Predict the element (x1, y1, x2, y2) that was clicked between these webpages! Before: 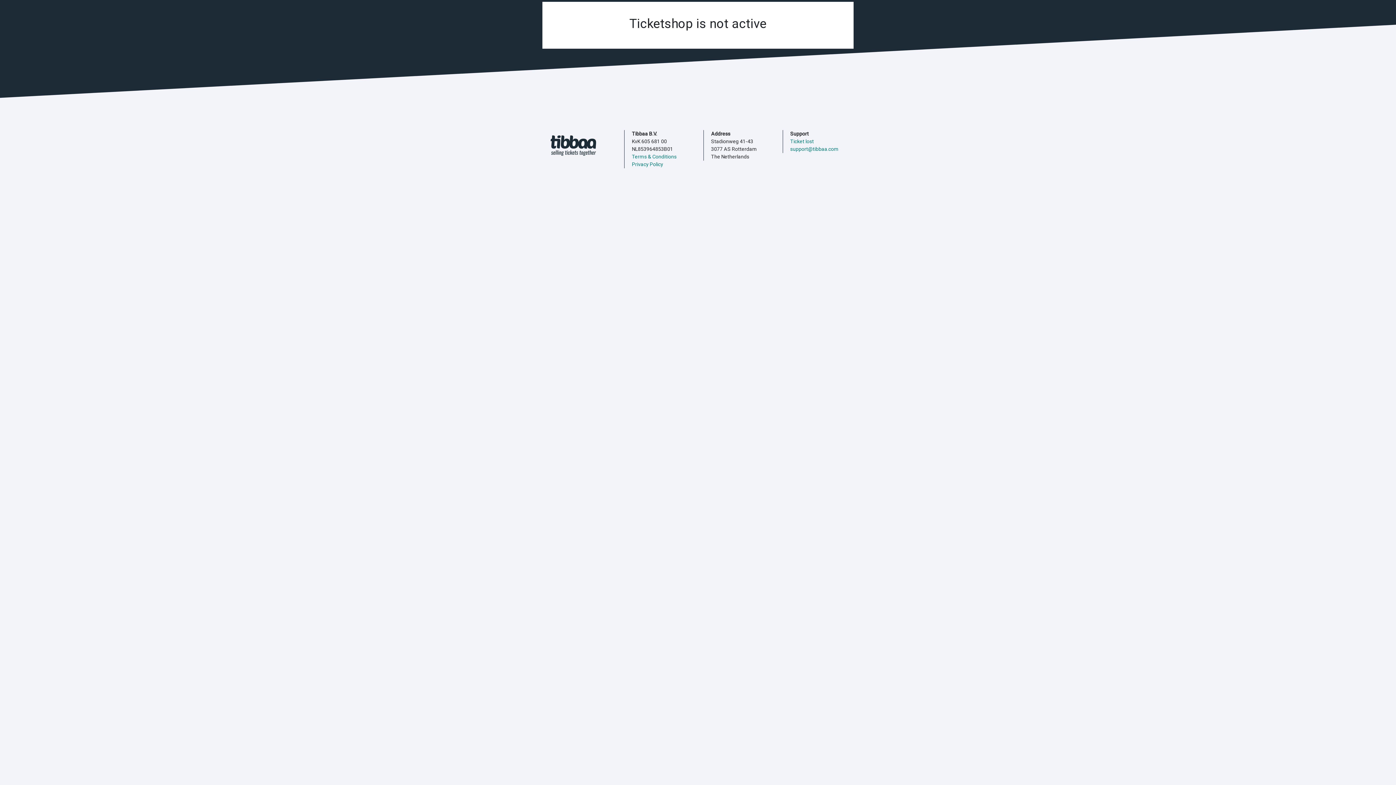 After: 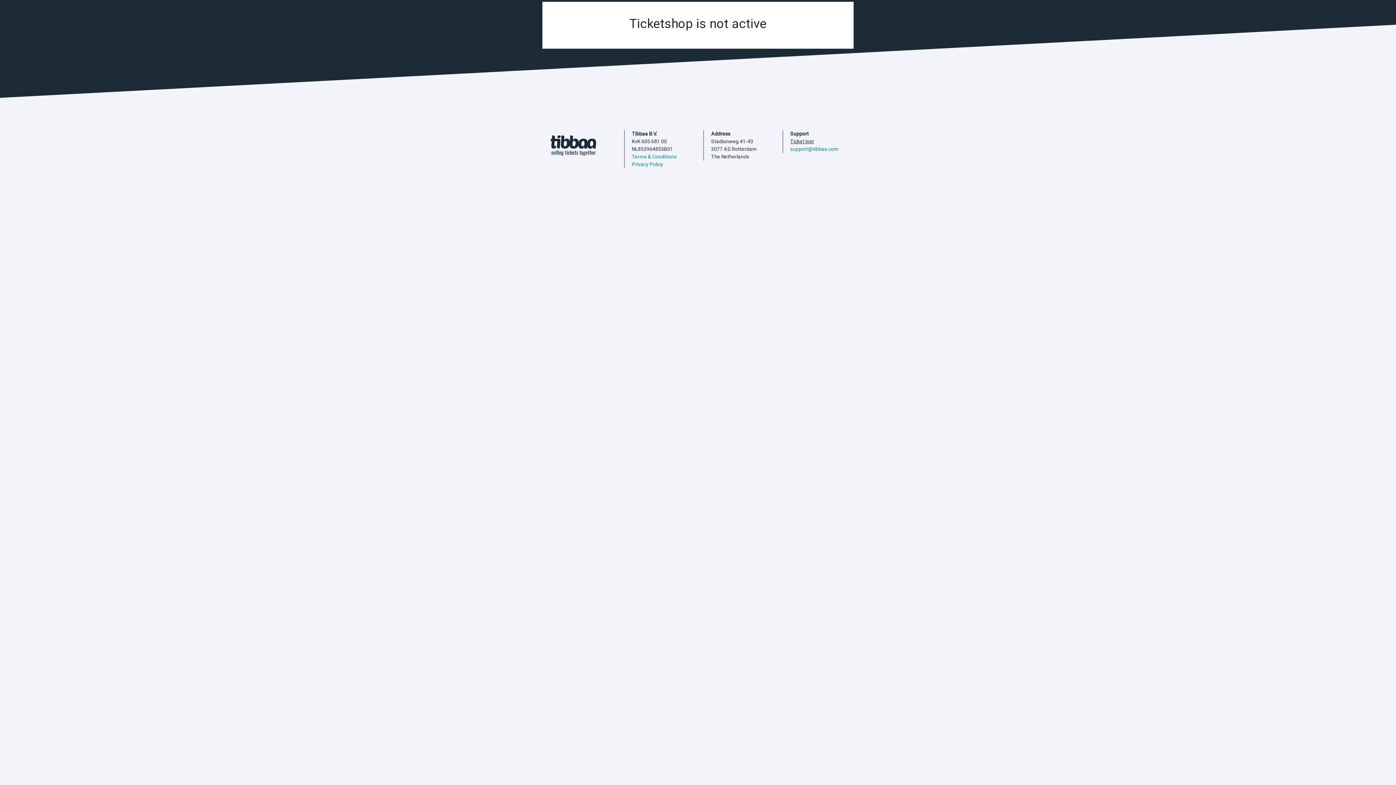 Action: label: Ticket lost bbox: (790, 138, 814, 144)